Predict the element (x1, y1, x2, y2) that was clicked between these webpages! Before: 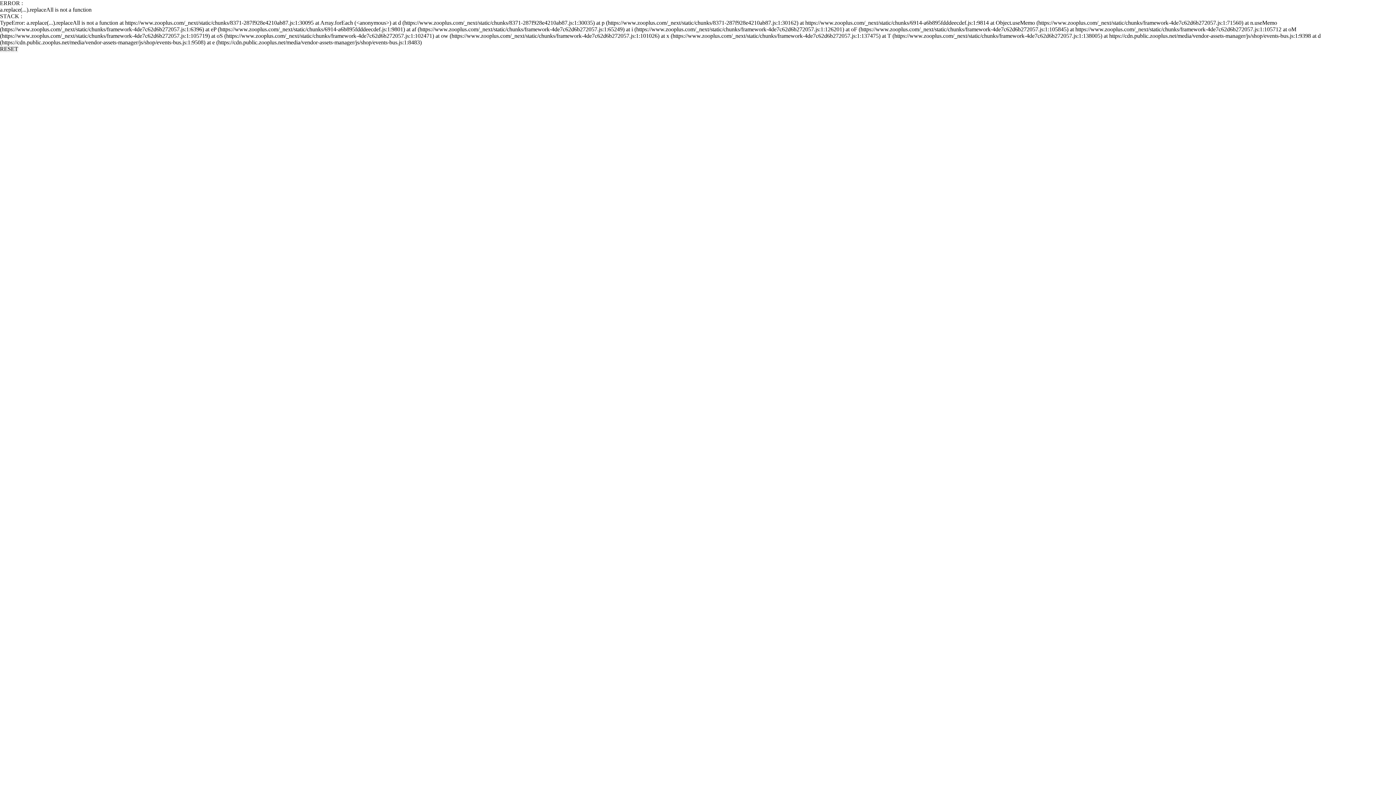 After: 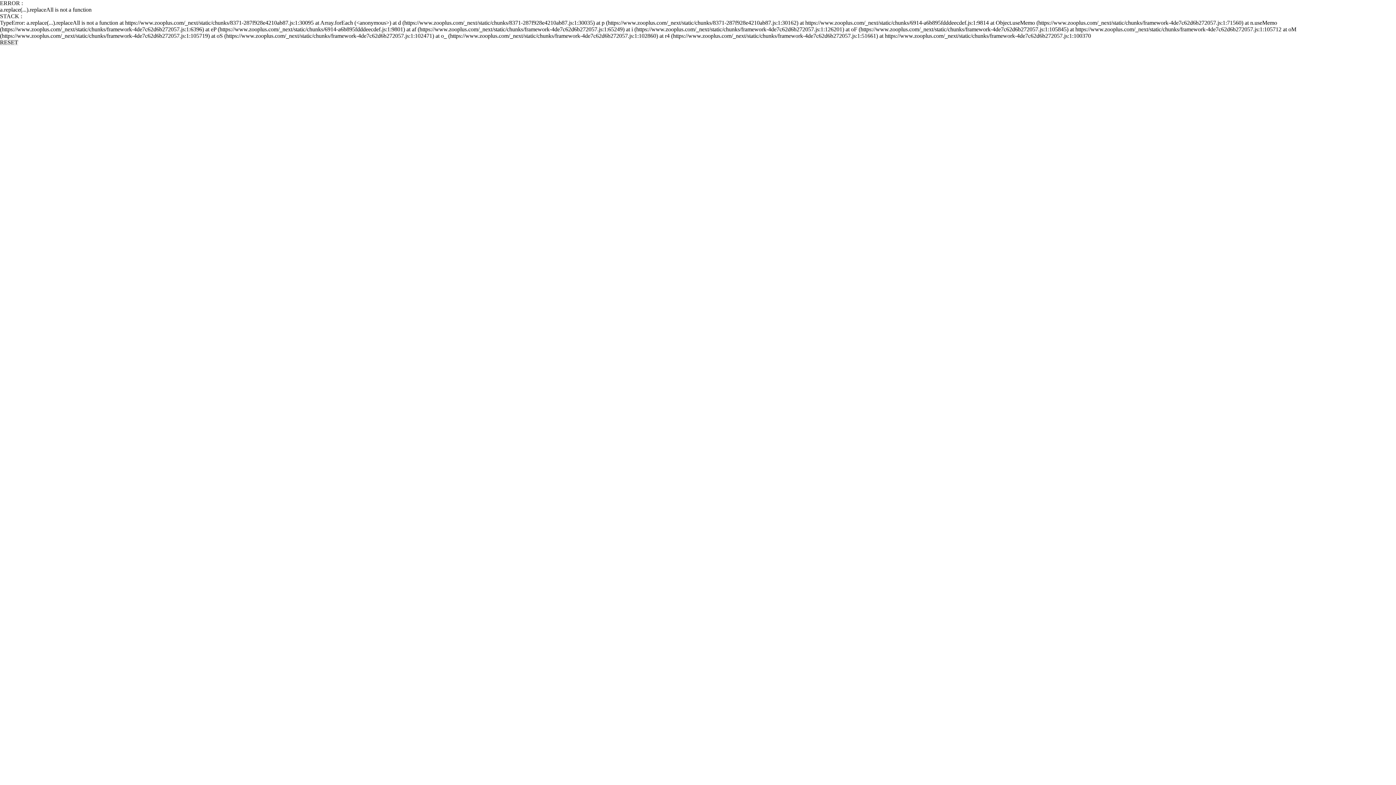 Action: label: RESET bbox: (0, 45, 18, 52)